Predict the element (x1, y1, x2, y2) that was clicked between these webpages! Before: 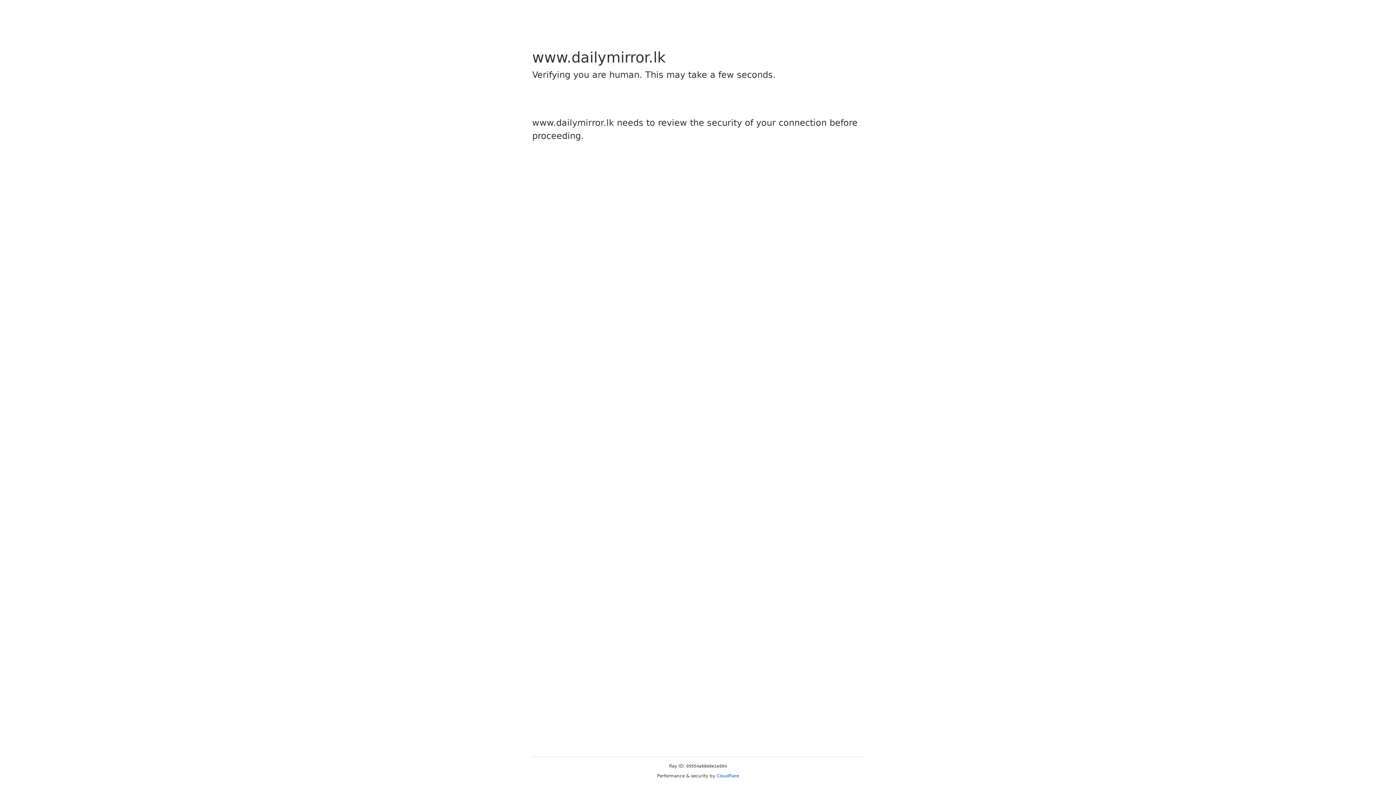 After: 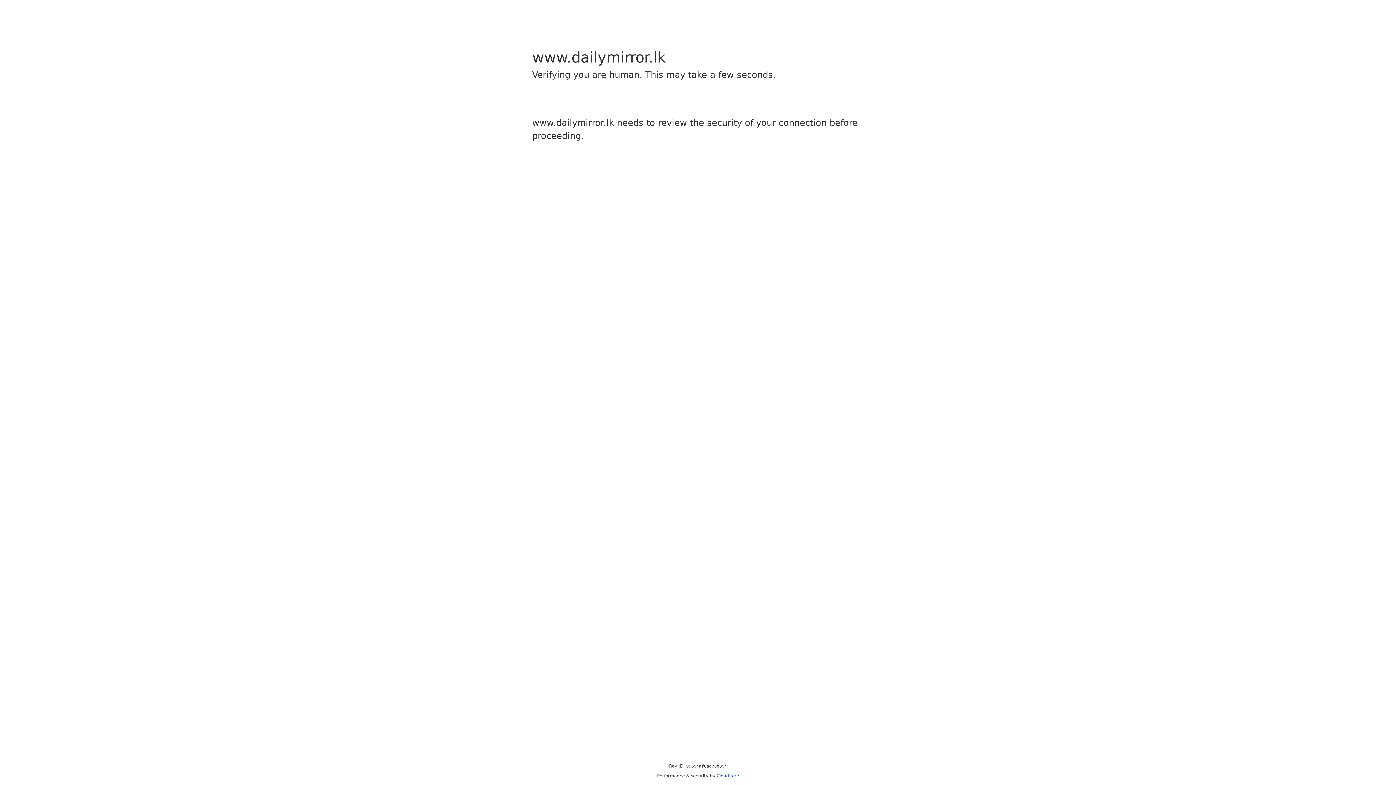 Action: bbox: (716, 773, 739, 778) label: Cloudflare